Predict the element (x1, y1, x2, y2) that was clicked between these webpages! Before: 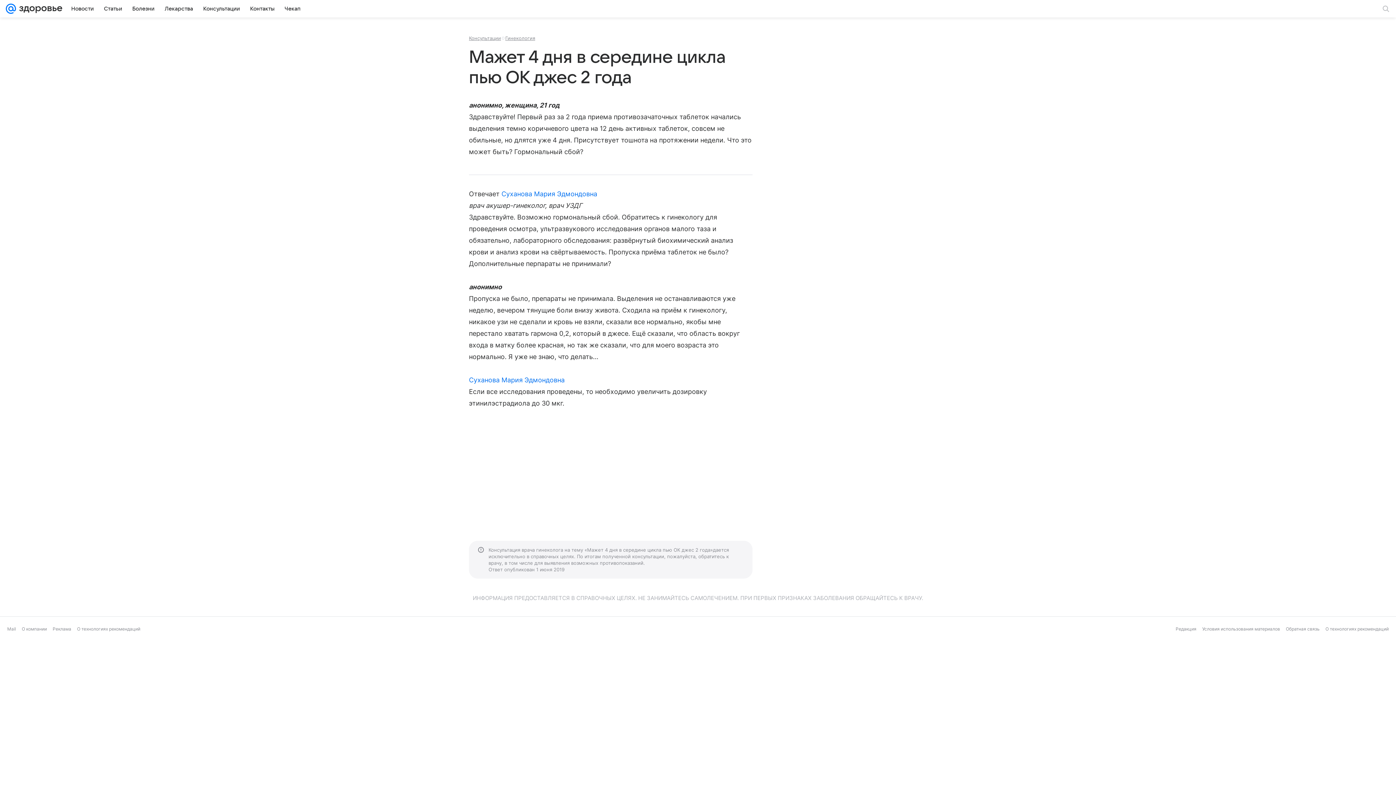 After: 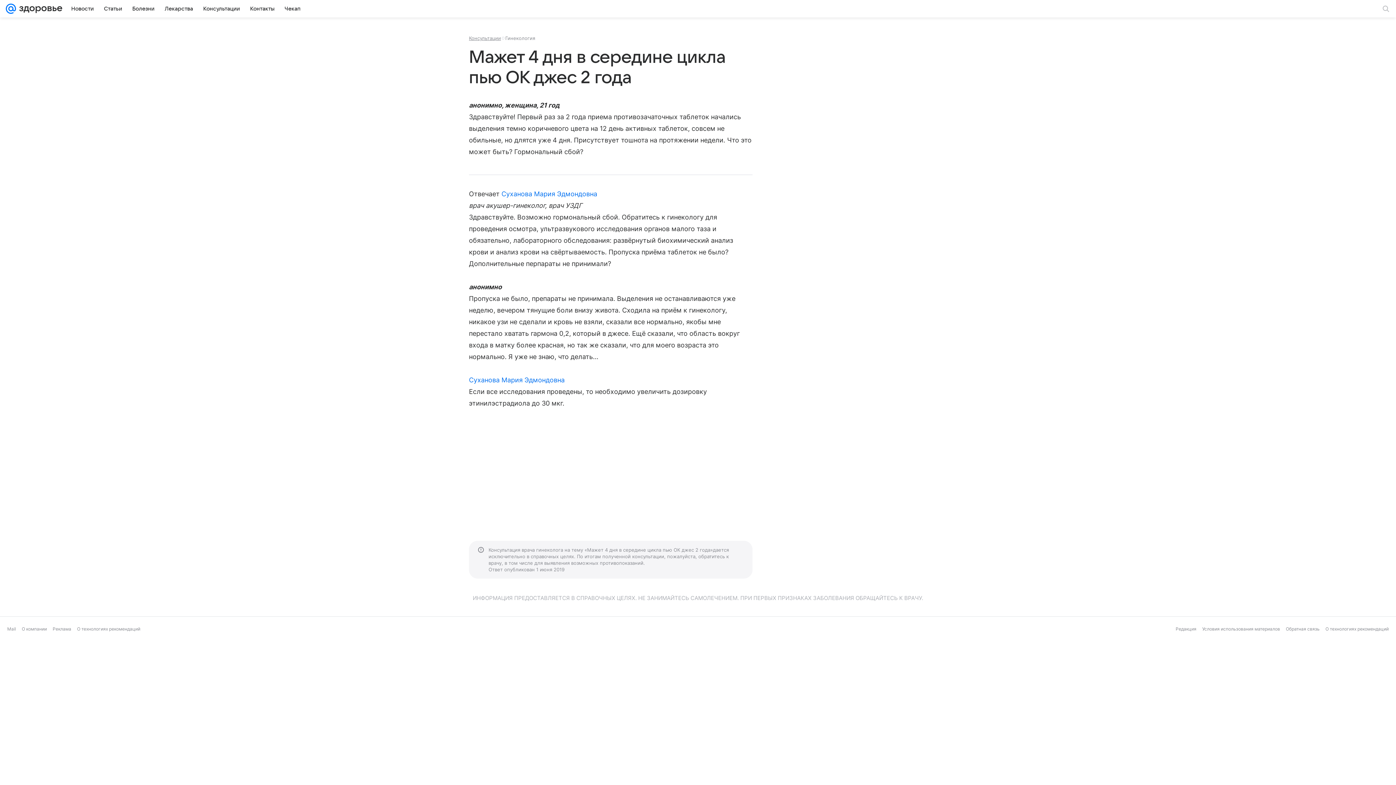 Action: label: Гинекология bbox: (505, 35, 535, 41)